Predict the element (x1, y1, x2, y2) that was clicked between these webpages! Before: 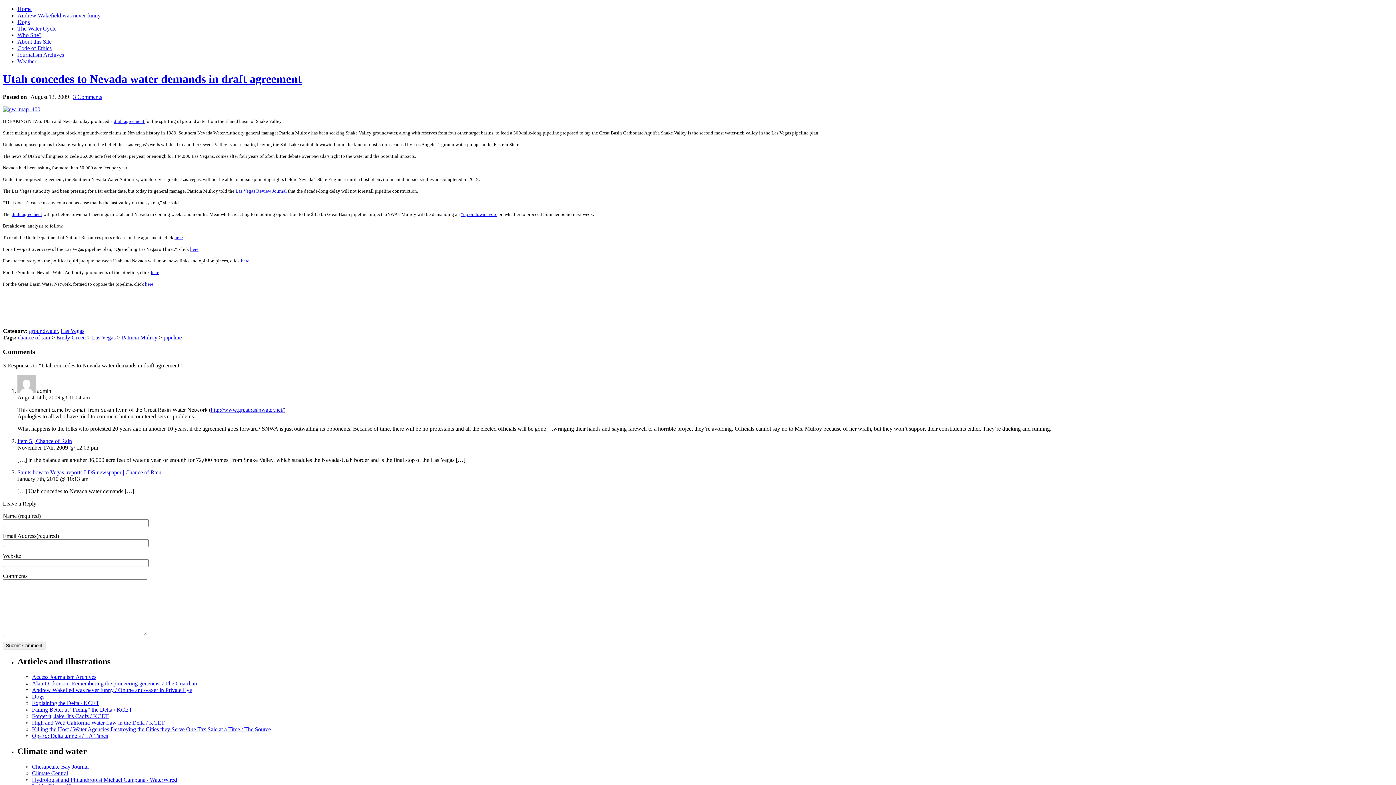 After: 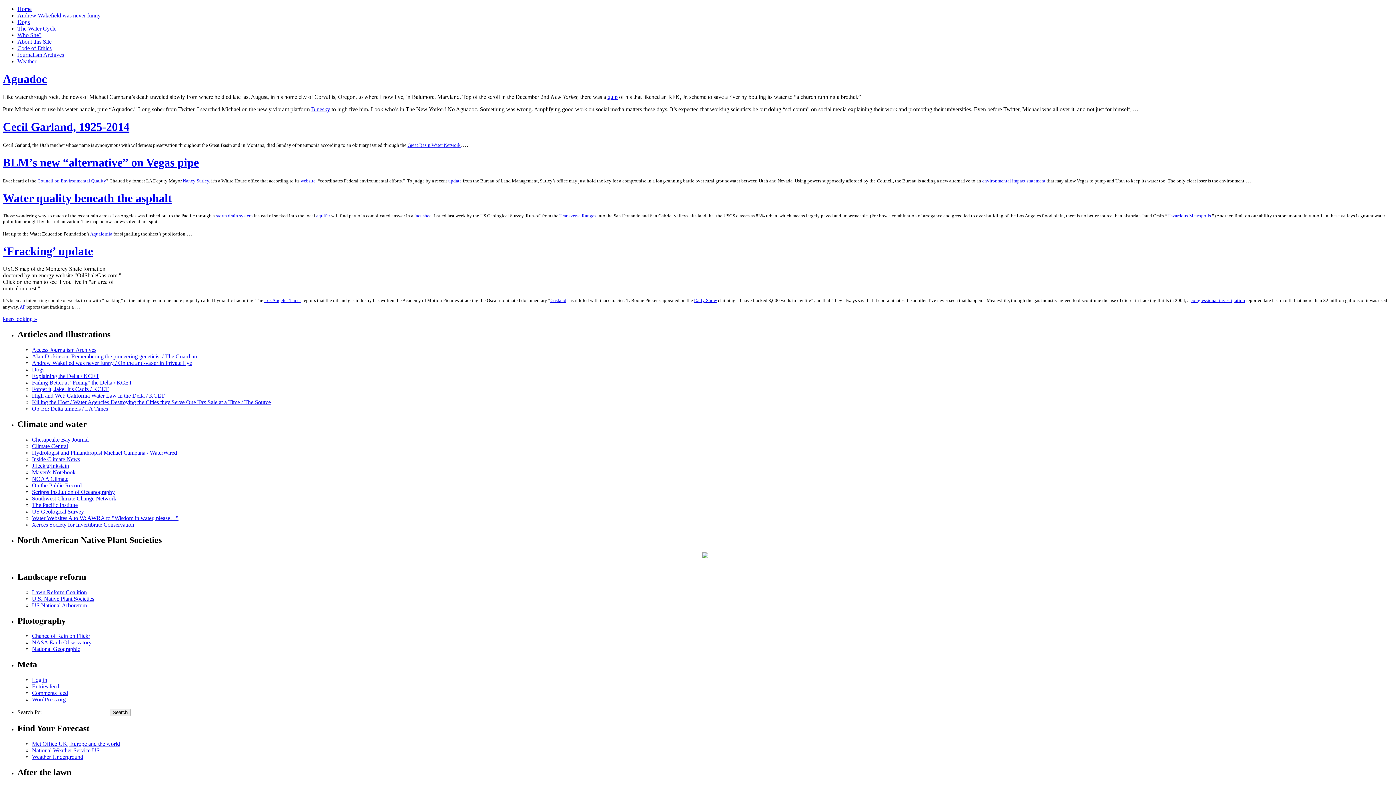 Action: bbox: (29, 327, 57, 334) label: groundwater